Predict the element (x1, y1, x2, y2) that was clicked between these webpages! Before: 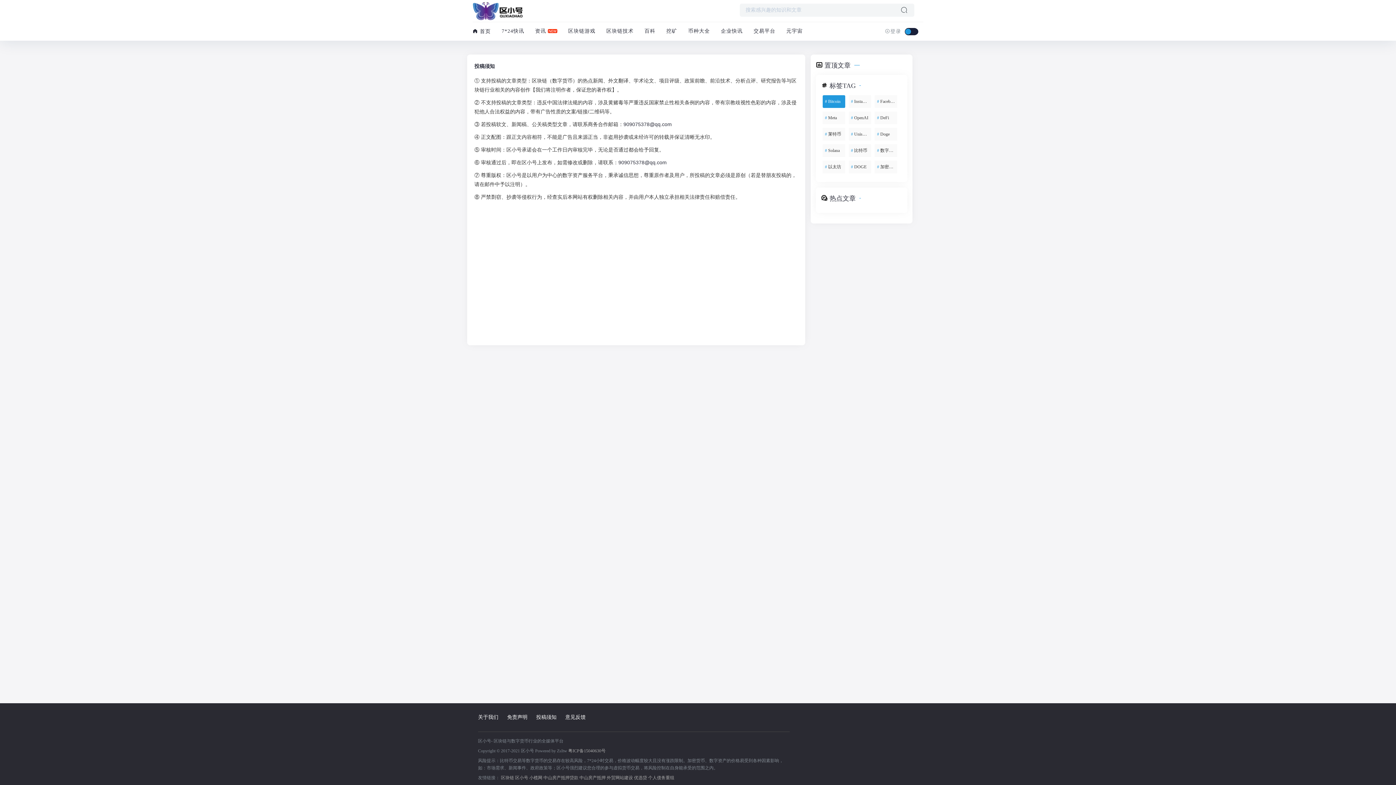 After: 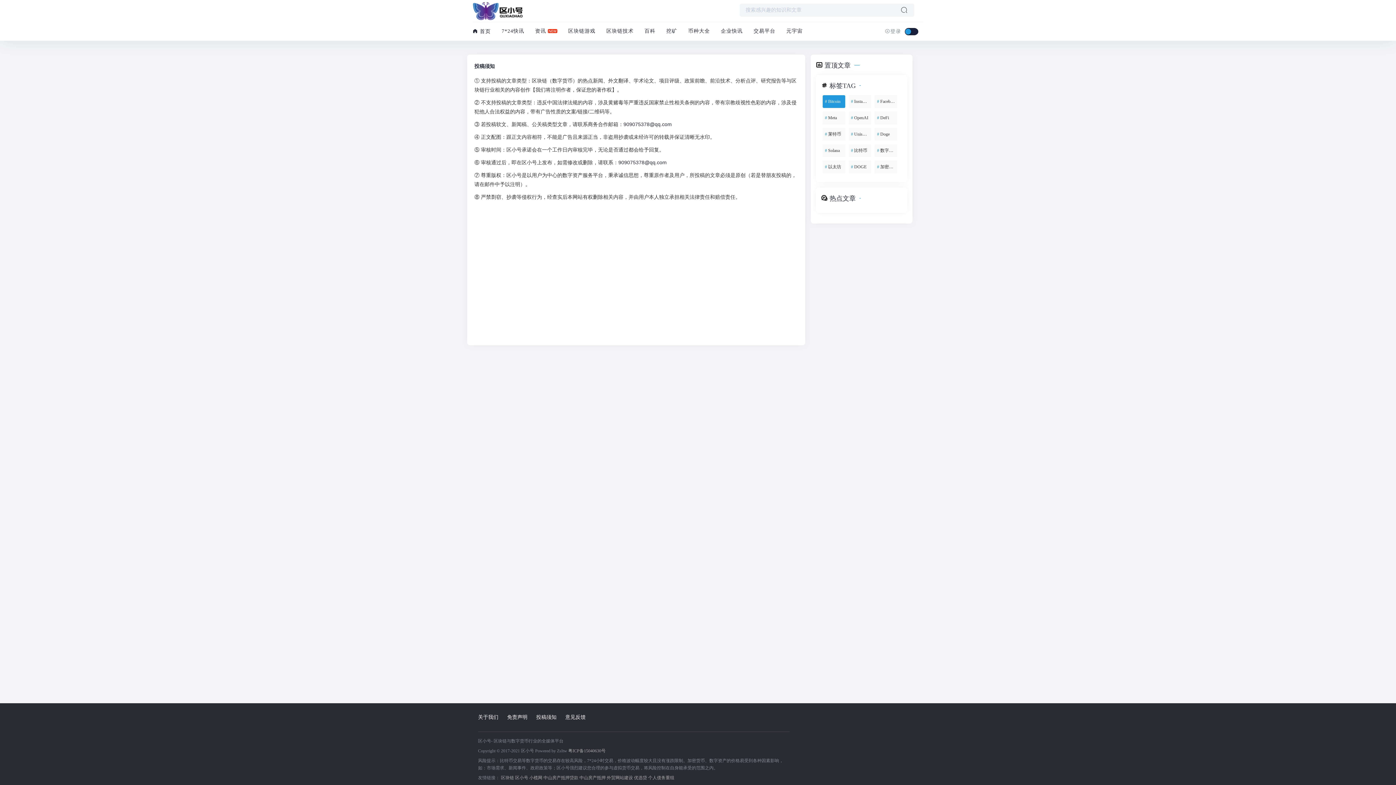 Action: label: 免责声明 bbox: (507, 712, 527, 723)